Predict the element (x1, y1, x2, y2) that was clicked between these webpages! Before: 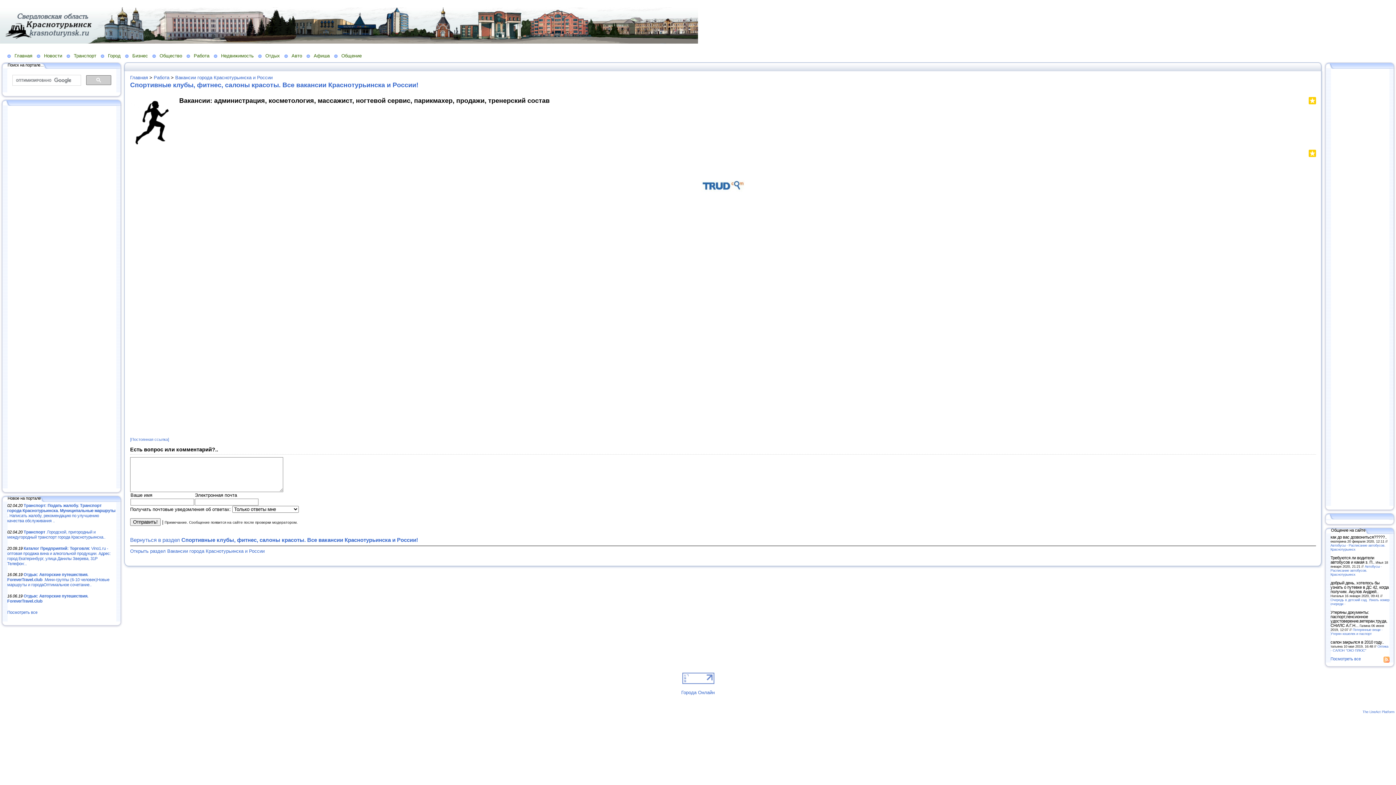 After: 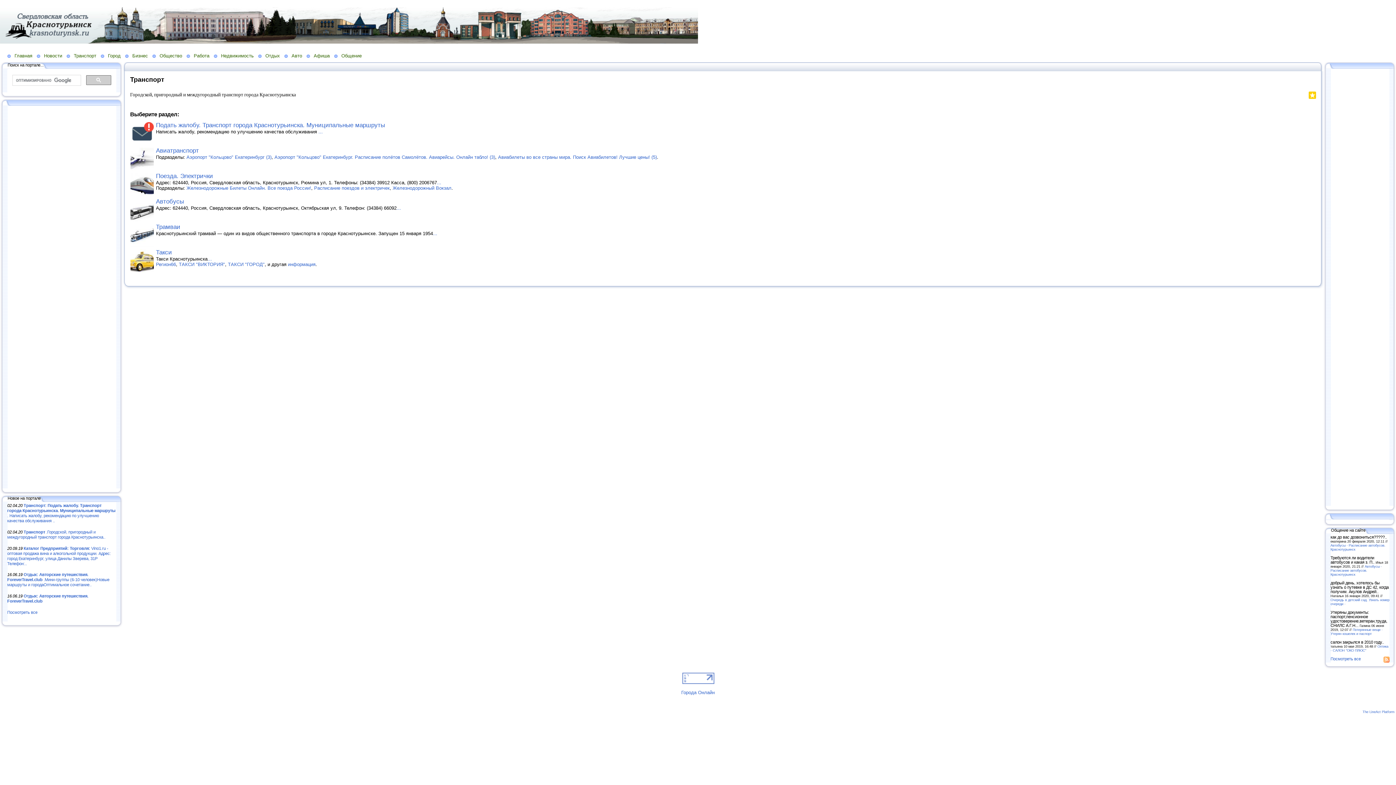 Action: label: Транспорт bbox: (66, 52, 100, 58)